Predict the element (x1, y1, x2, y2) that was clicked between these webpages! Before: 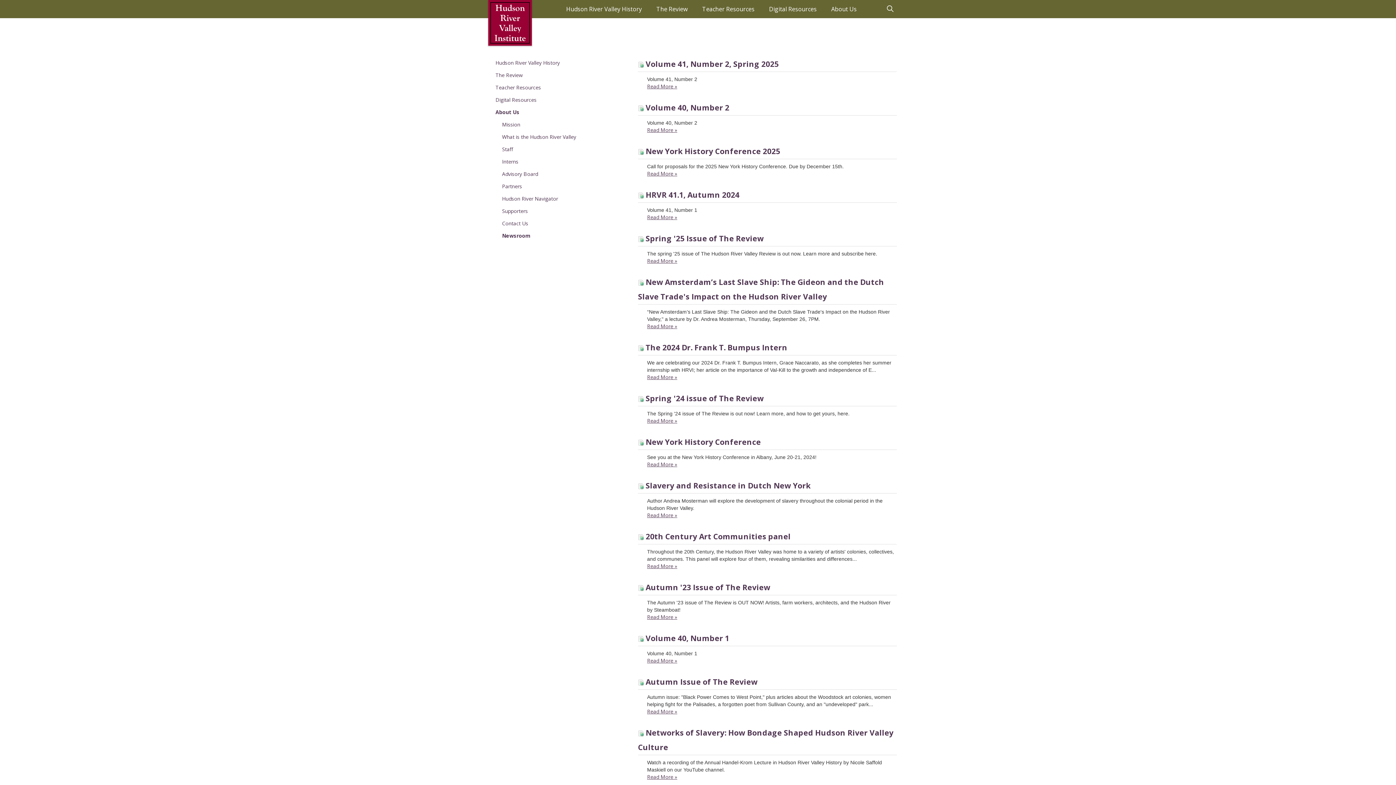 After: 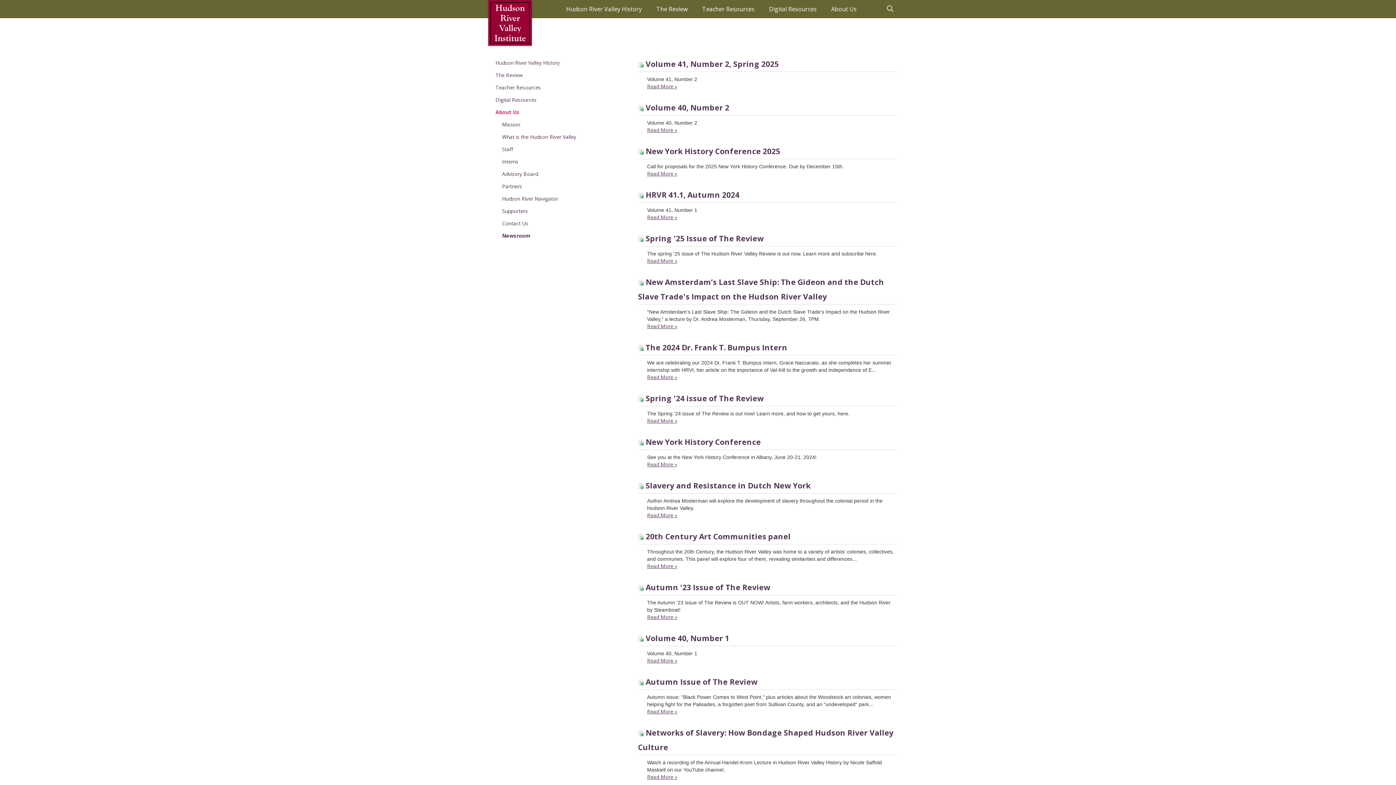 Action: bbox: (493, 106, 521, 117) label: About Us